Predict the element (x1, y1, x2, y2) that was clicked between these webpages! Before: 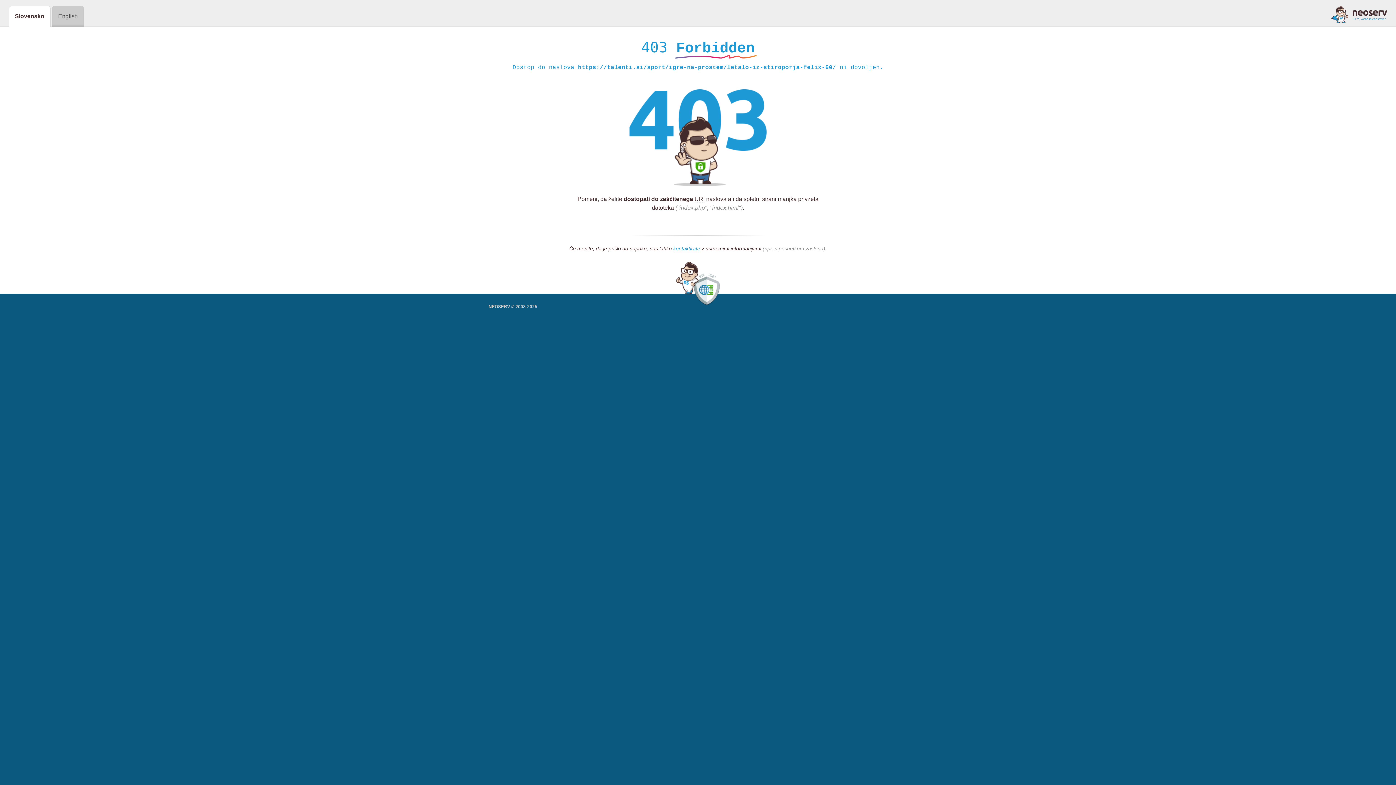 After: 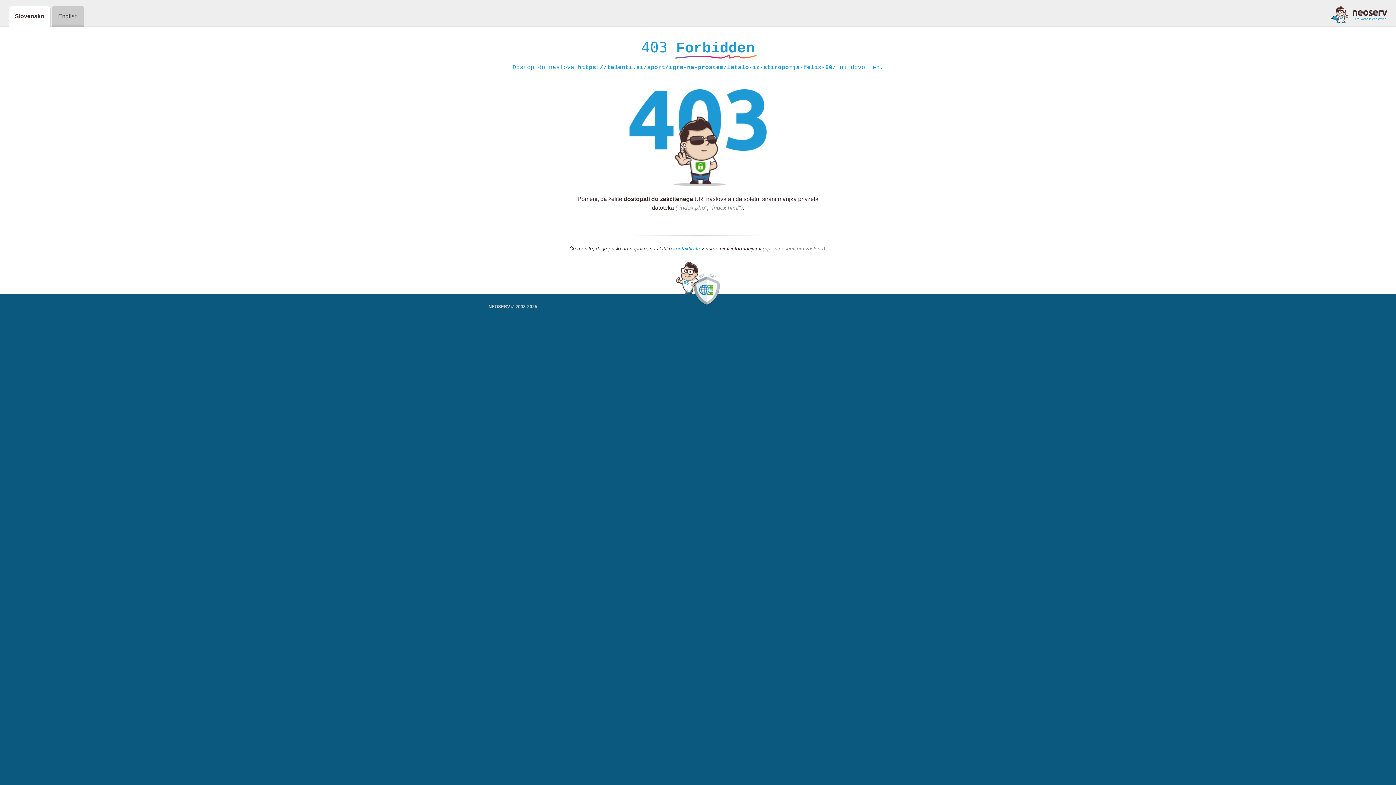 Action: bbox: (1331, 5, 1387, 23)